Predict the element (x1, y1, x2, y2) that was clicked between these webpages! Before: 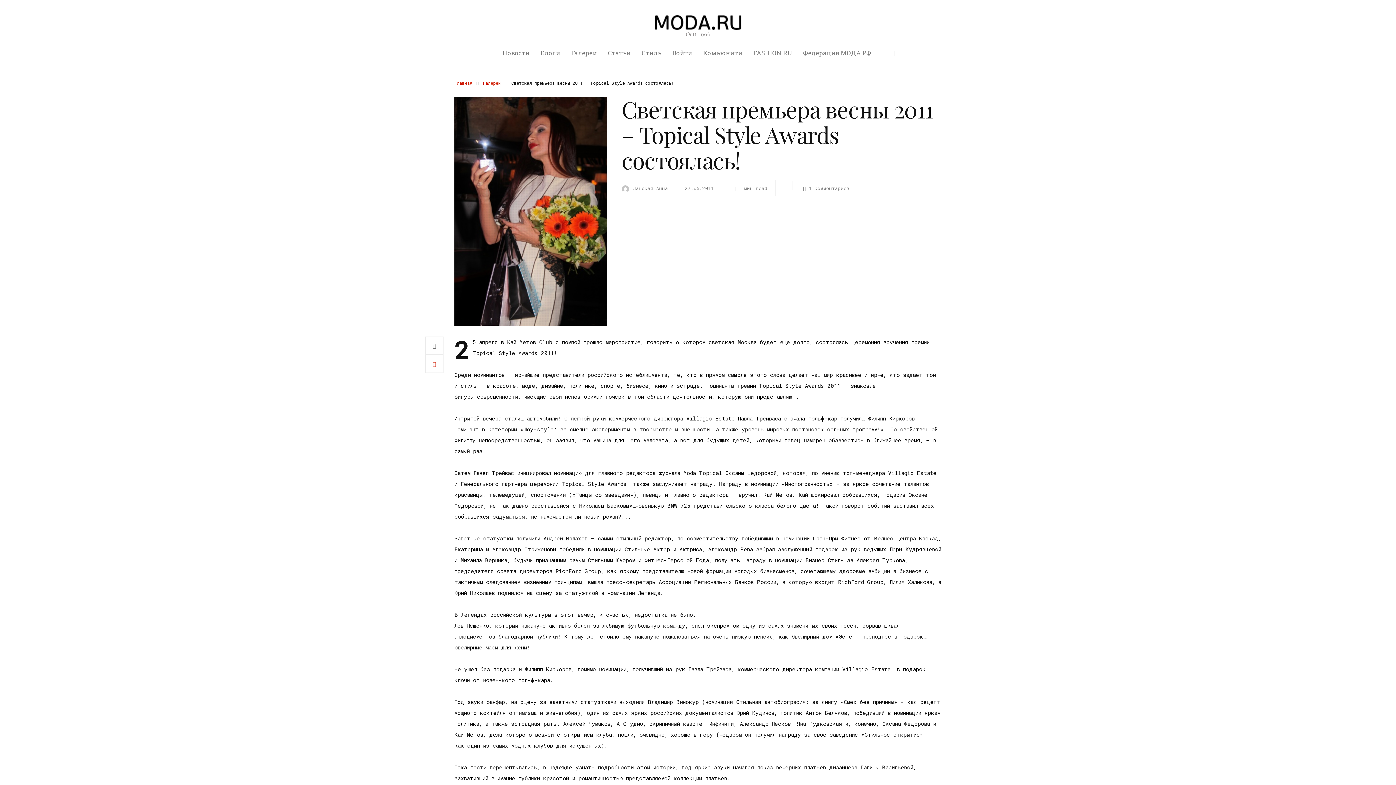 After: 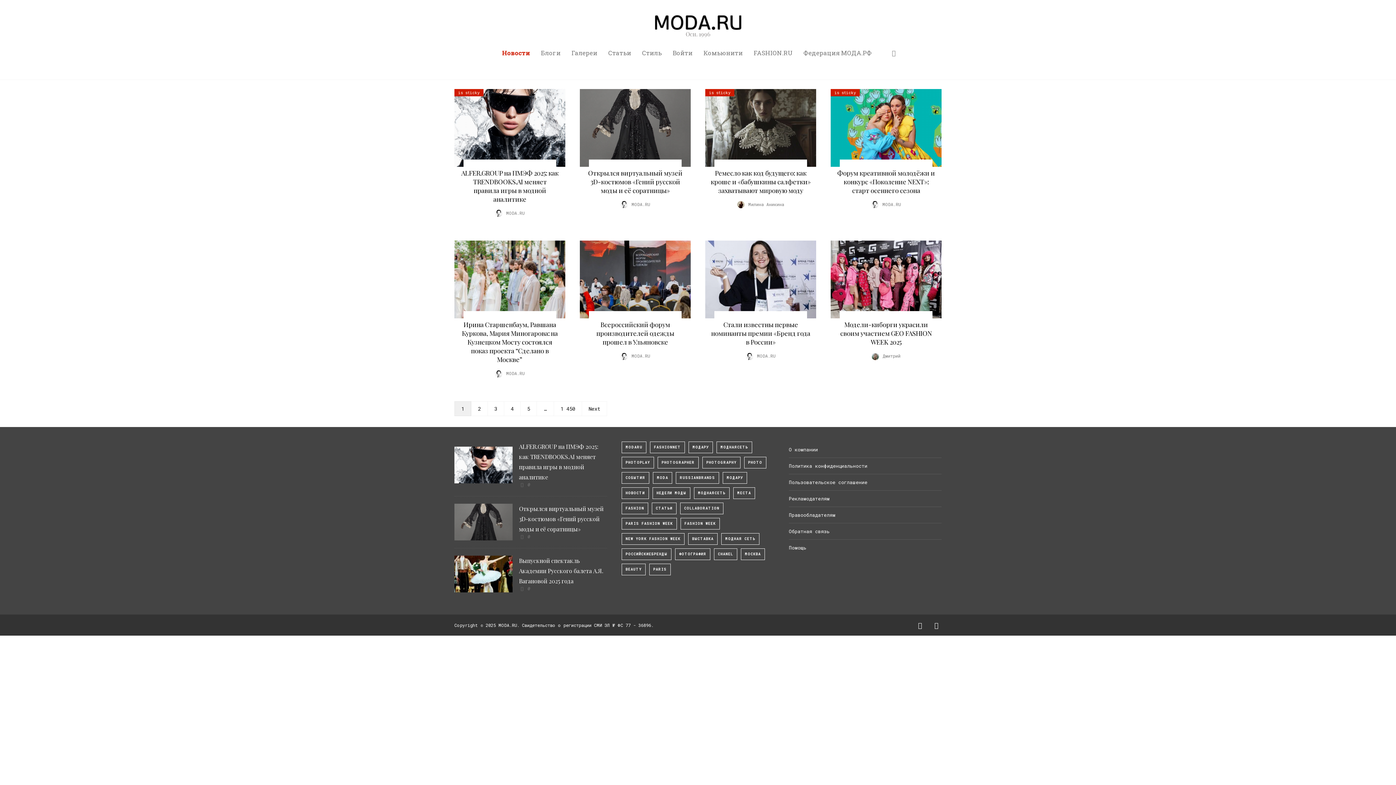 Action: bbox: (497, 43, 535, 62) label: Новости